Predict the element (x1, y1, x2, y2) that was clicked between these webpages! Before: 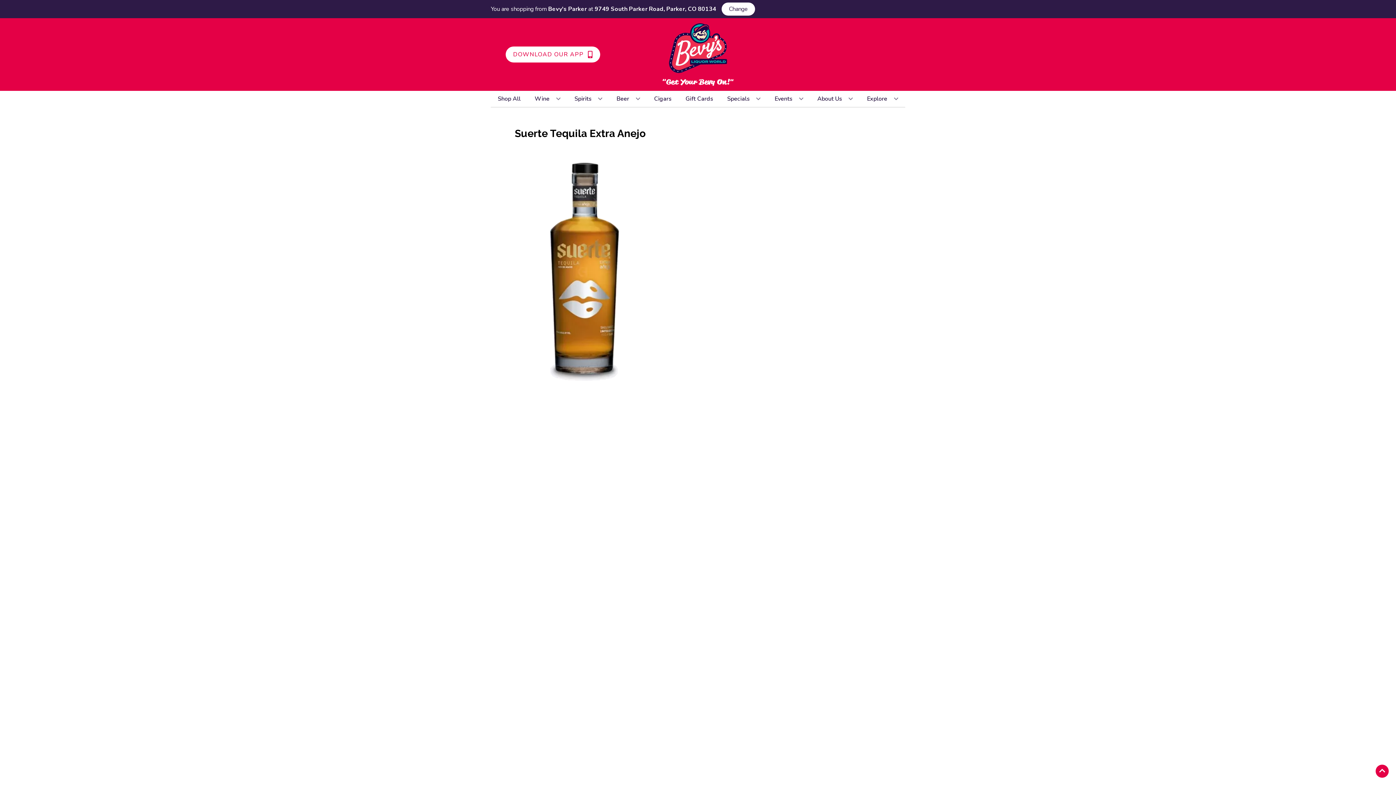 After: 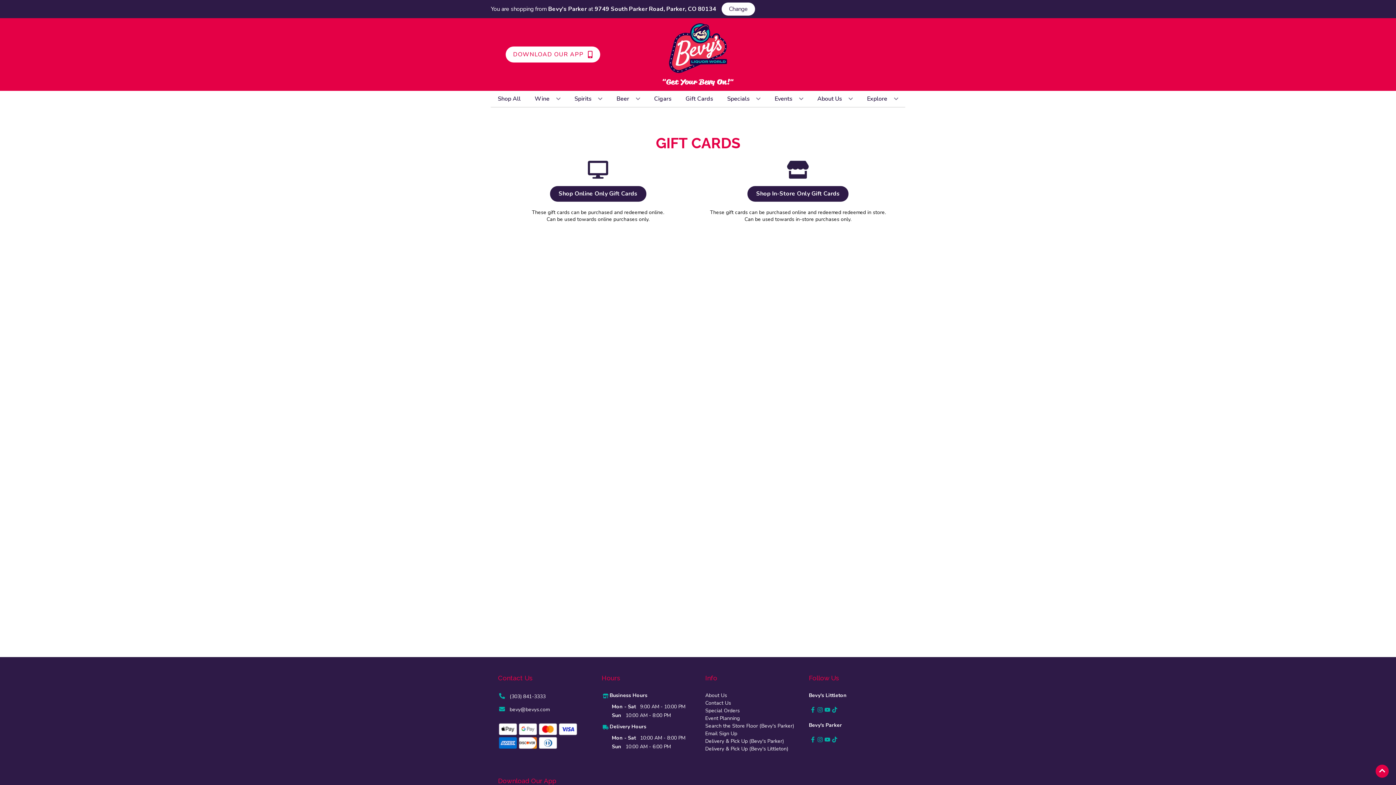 Action: label: Gift Cards bbox: (682, 90, 716, 106)